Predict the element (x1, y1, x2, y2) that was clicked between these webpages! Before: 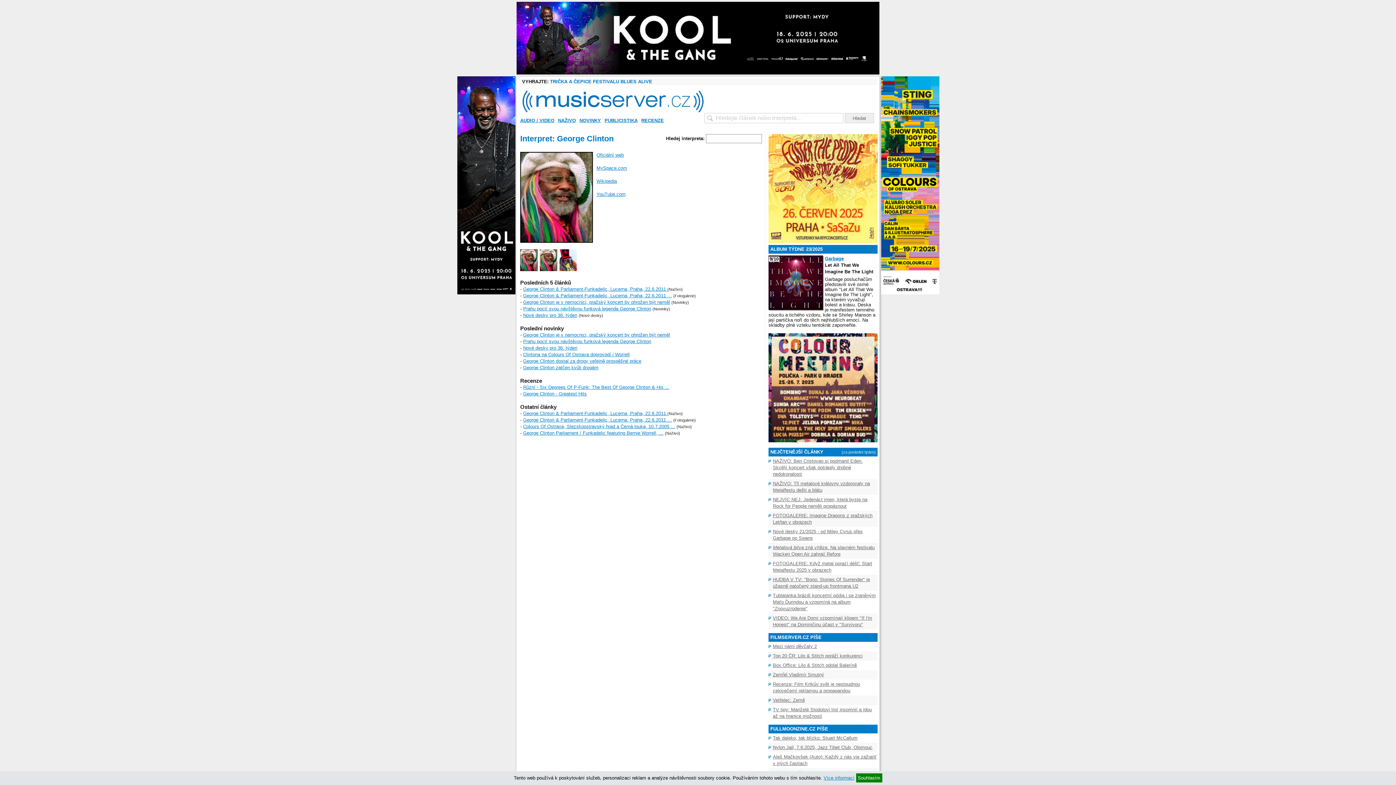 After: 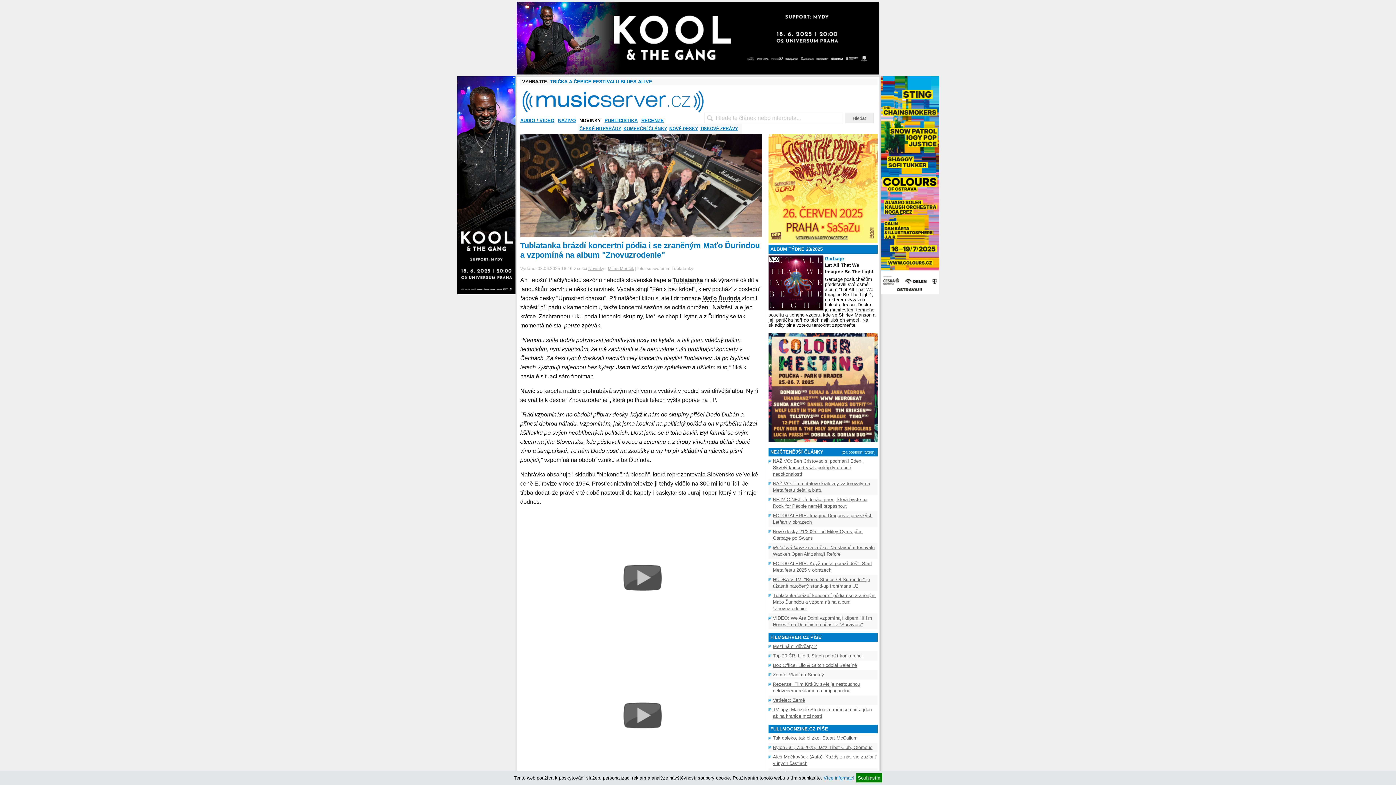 Action: label: Tublatanka brázdí koncertní pódia i se zraněným Maťo Ďurindou a vzpomíná na album "Znovuzrodenie" bbox: (768, 591, 877, 613)